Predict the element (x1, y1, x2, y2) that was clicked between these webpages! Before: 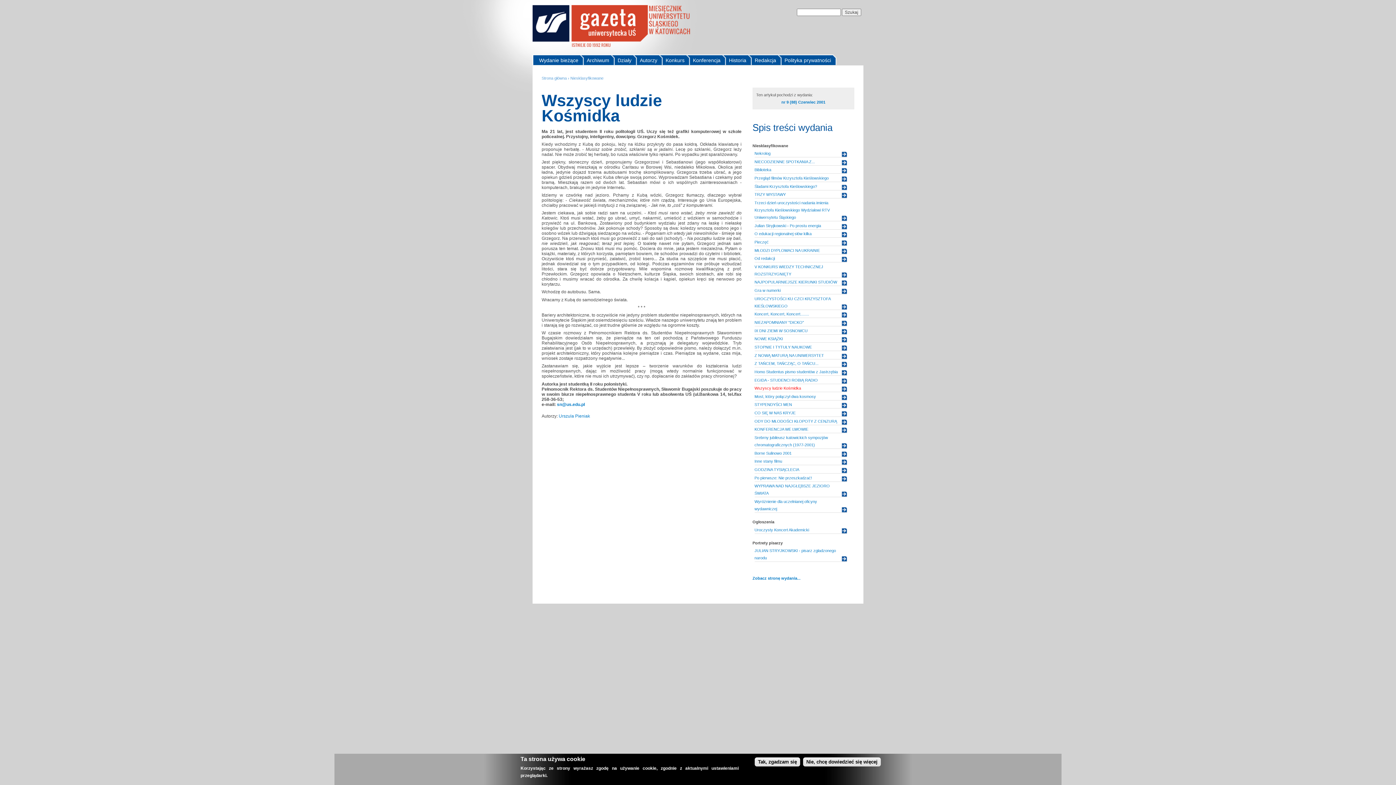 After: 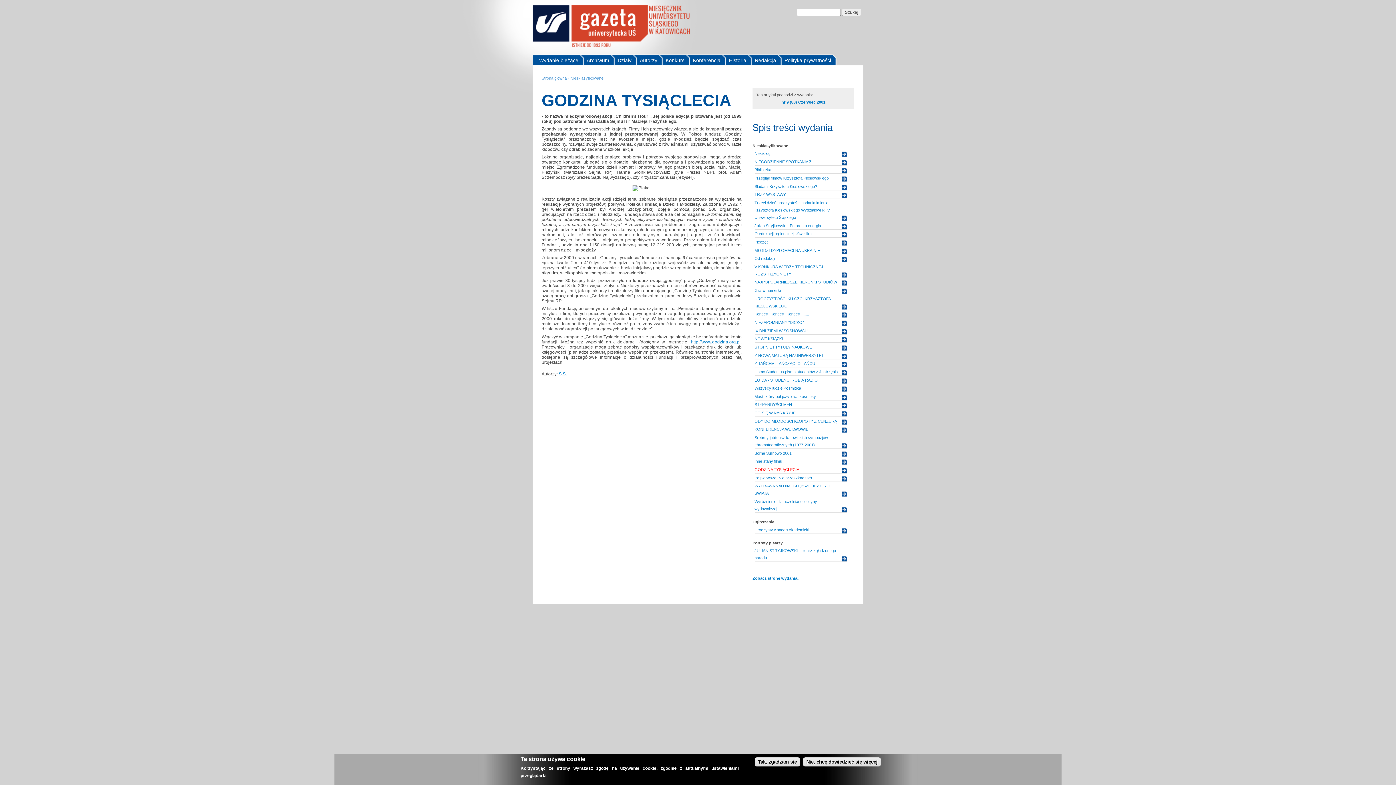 Action: label: GODZINA TYSIĄCLECIA bbox: (754, 467, 799, 471)